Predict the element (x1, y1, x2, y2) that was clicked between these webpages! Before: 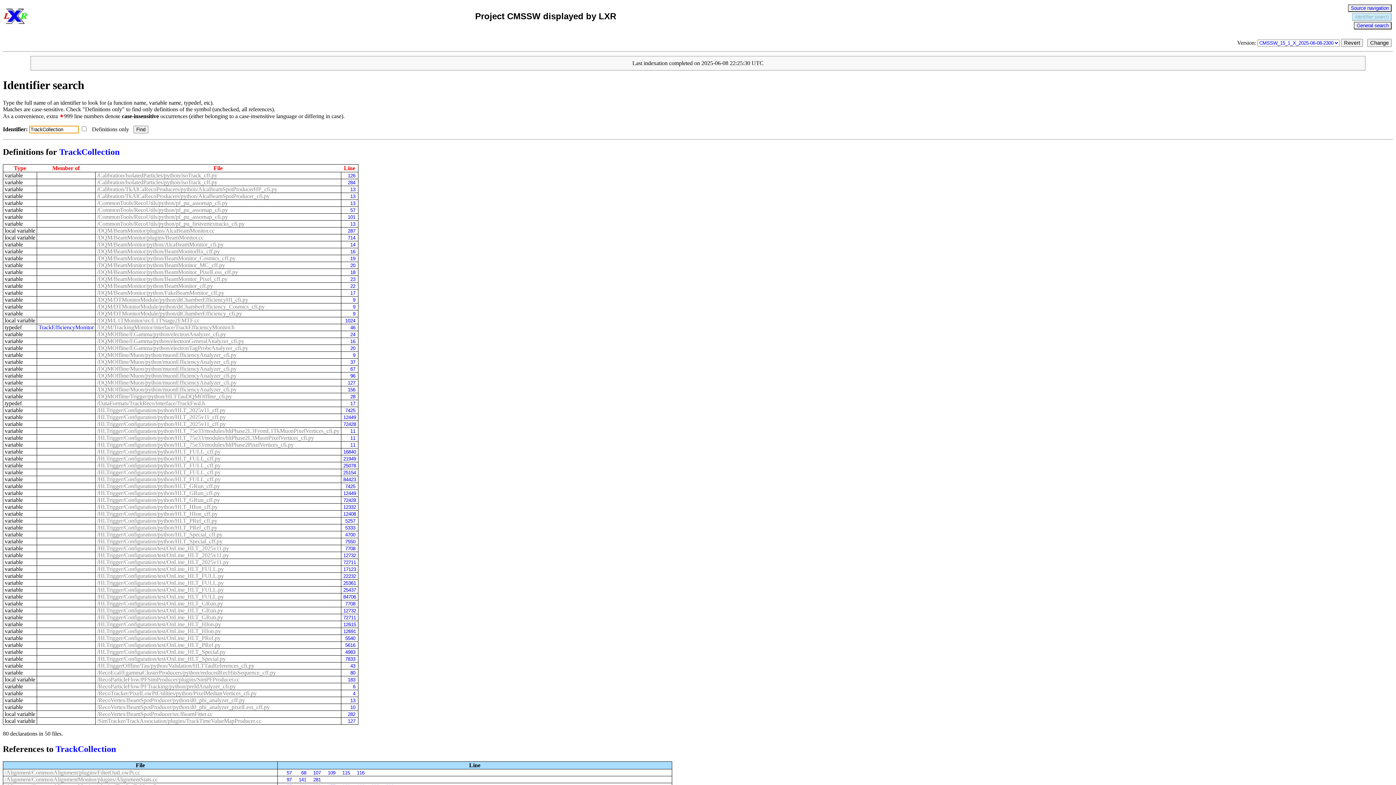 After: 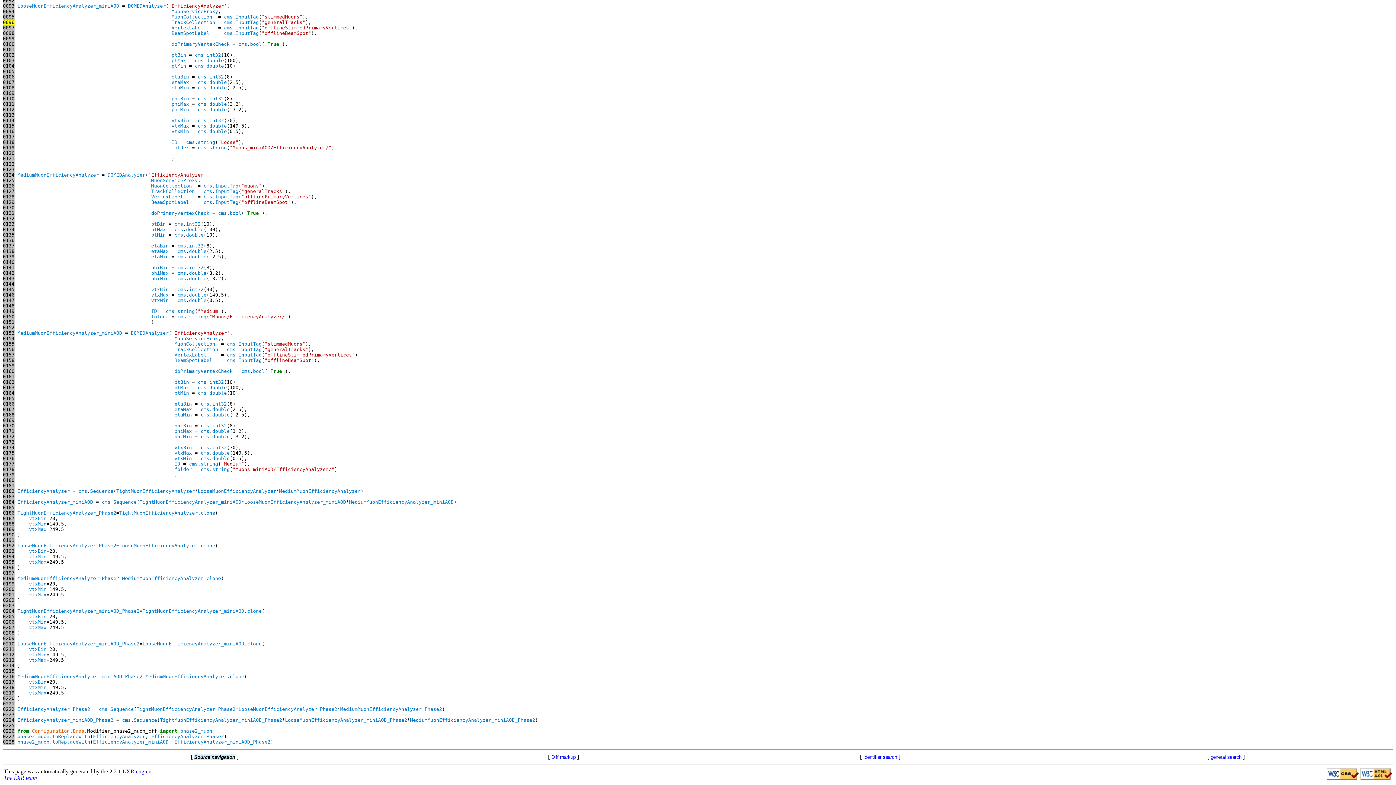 Action: label: 96 bbox: (343, 373, 355, 378)